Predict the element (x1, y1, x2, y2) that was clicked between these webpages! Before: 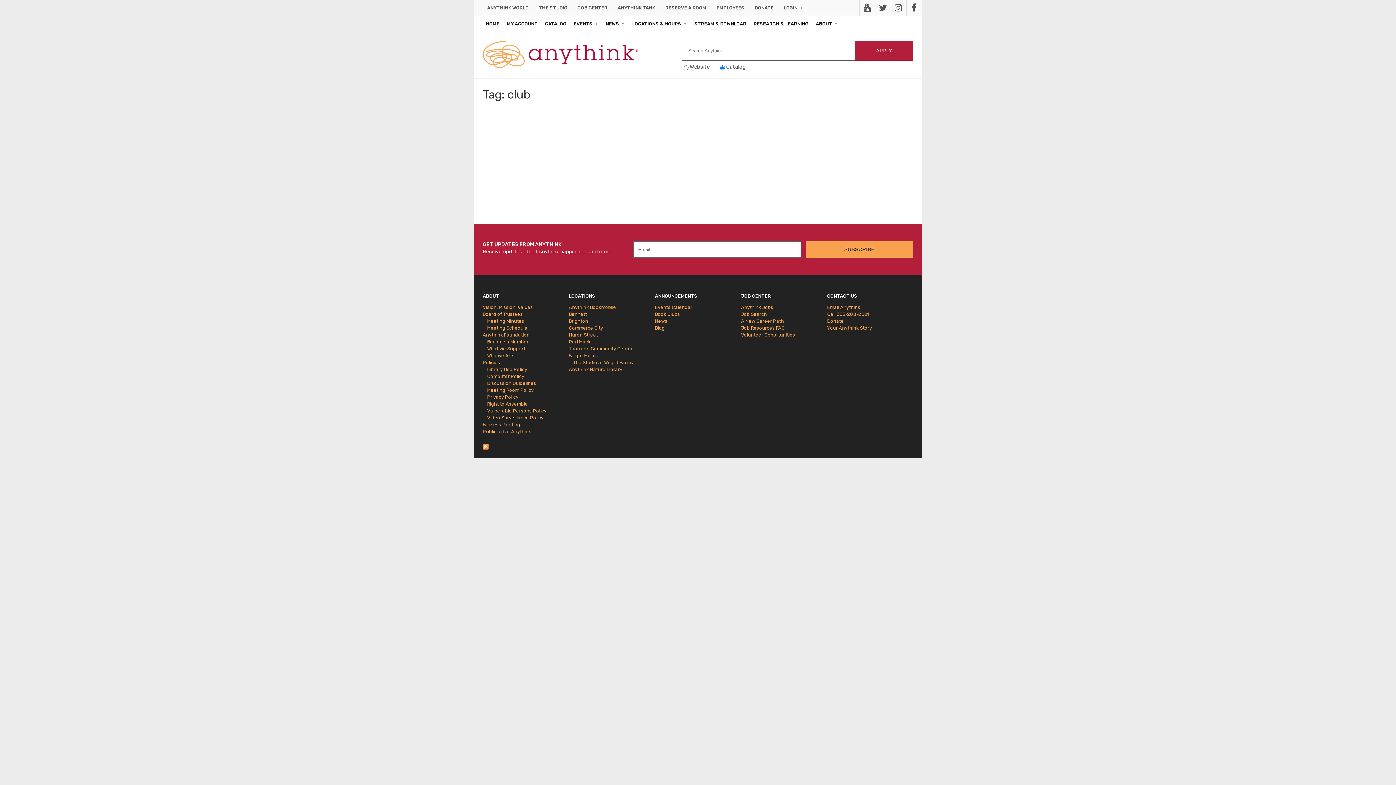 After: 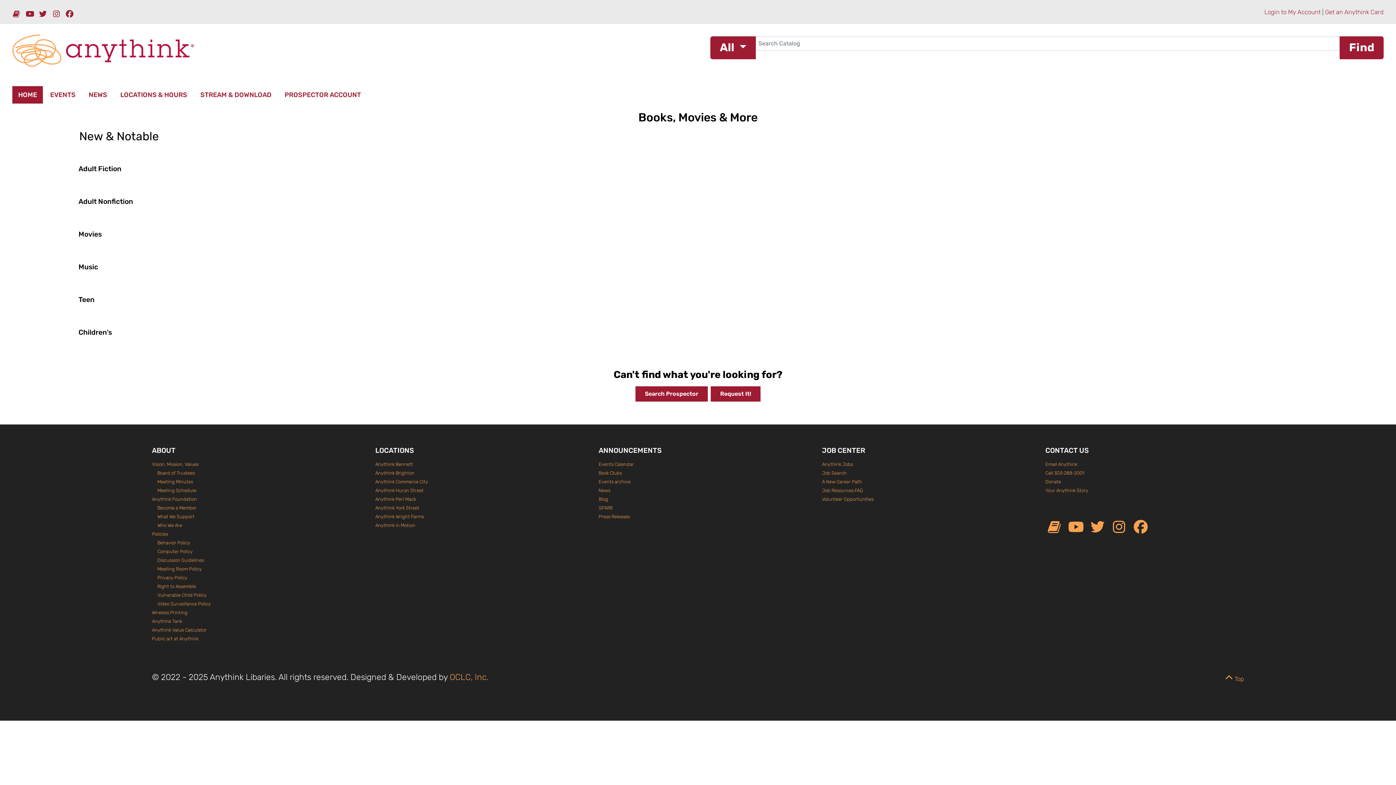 Action: label: CATALOG bbox: (542, 16, 569, 31)